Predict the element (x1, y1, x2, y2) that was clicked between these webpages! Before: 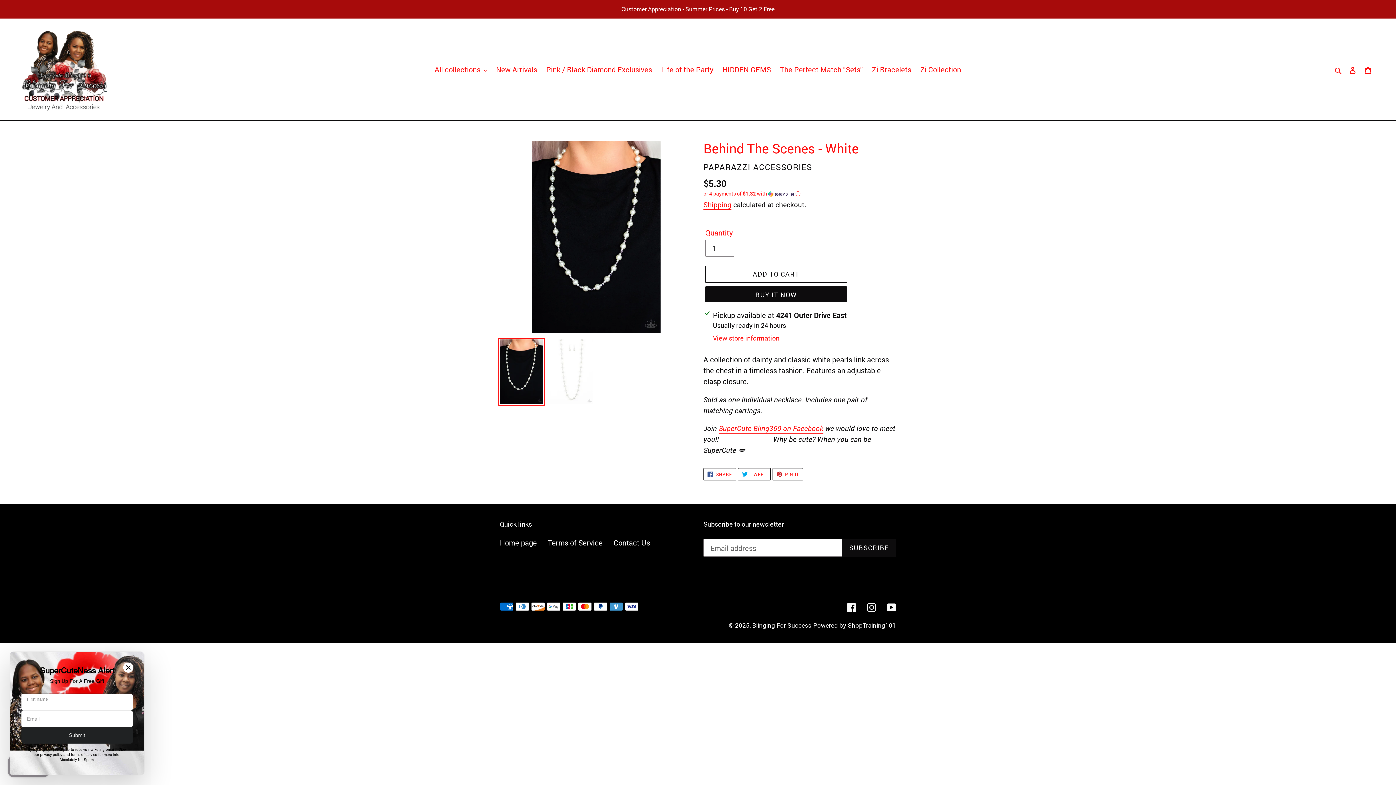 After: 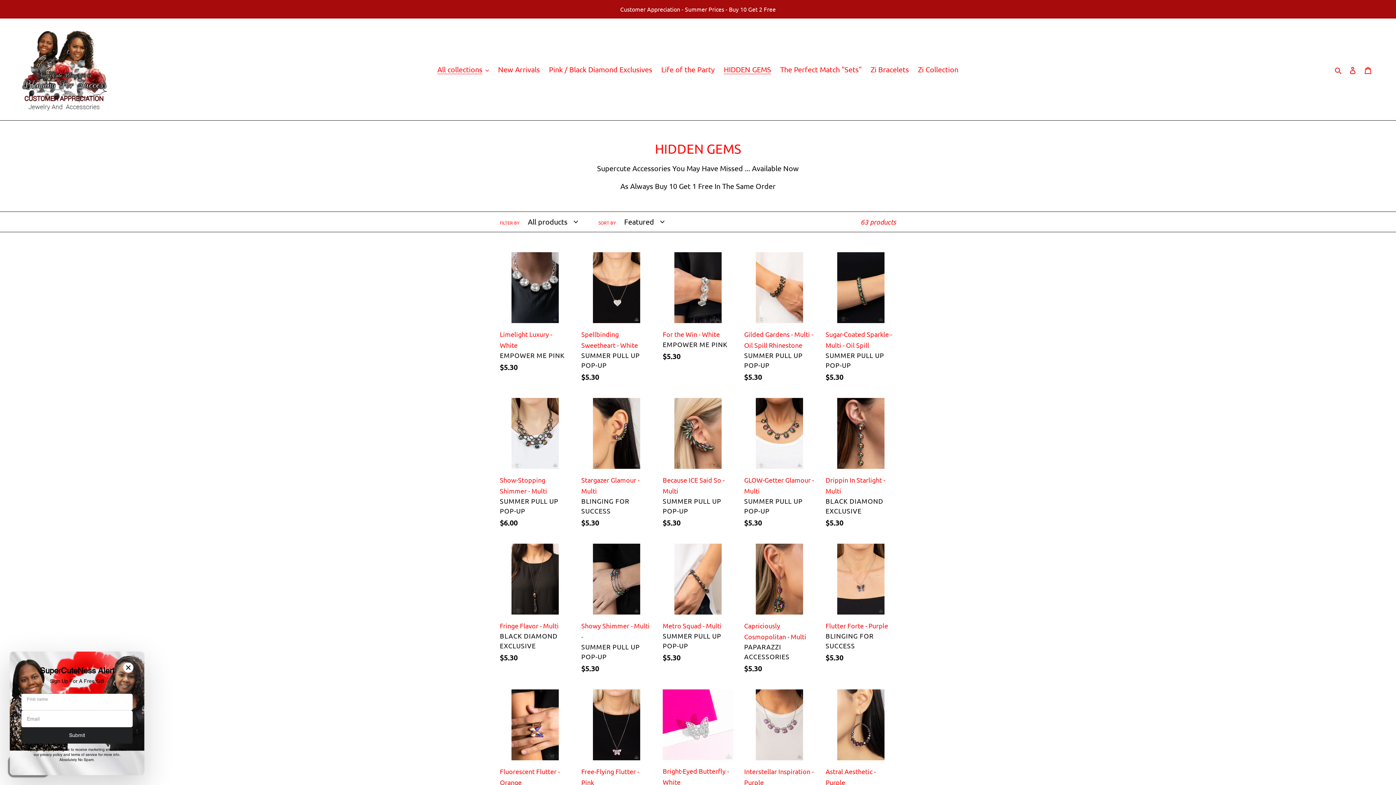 Action: label: HIDDEN GEMS bbox: (719, 62, 774, 76)